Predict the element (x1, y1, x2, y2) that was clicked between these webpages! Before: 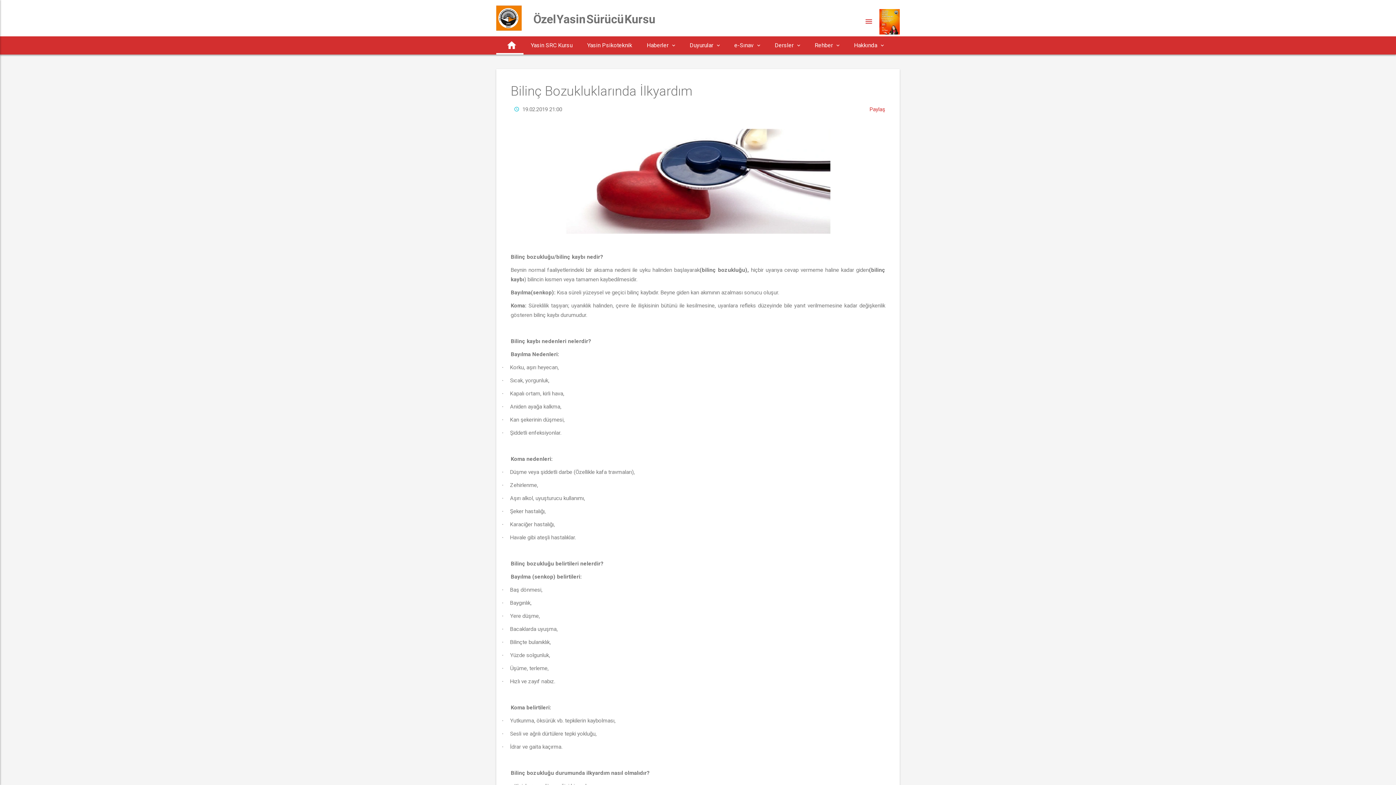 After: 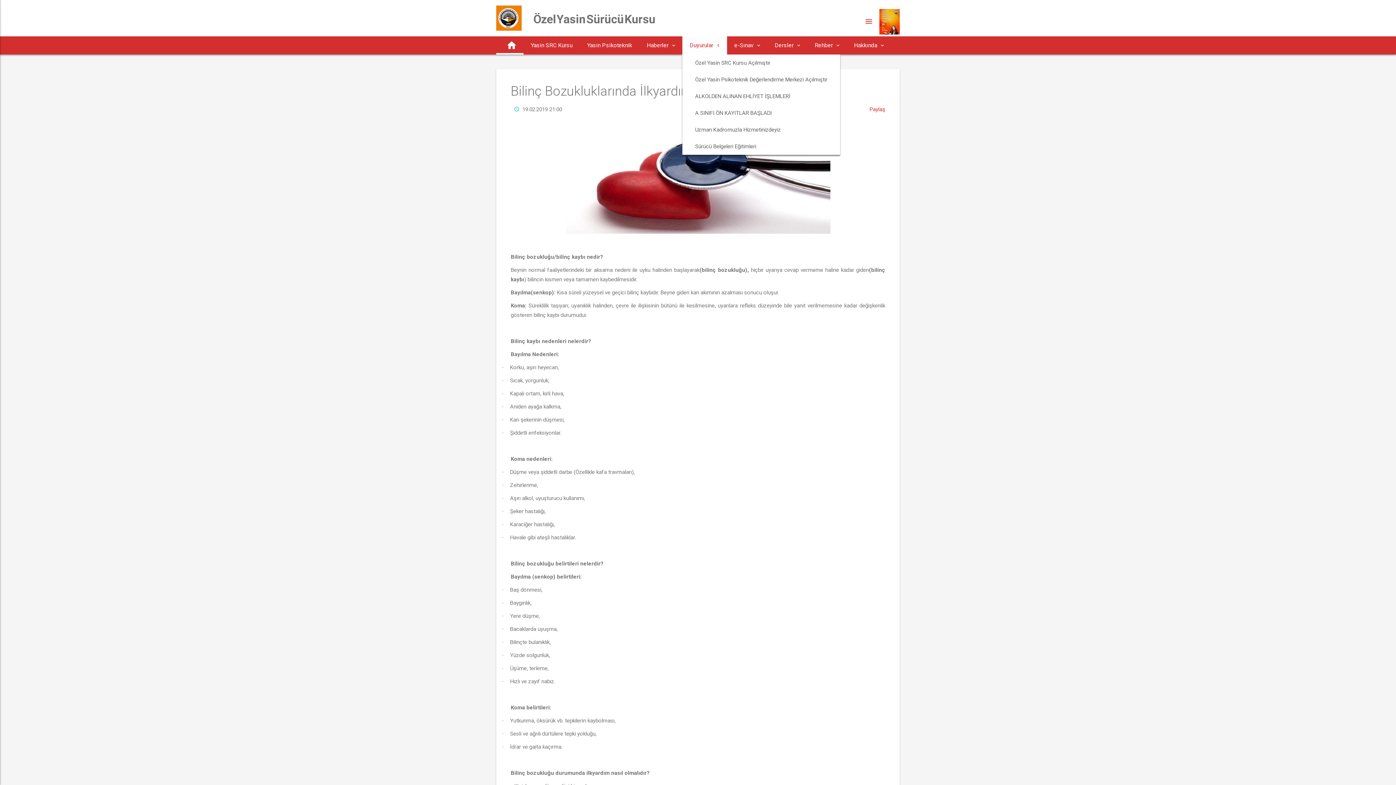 Action: bbox: (682, 36, 727, 54) label: Duyurular